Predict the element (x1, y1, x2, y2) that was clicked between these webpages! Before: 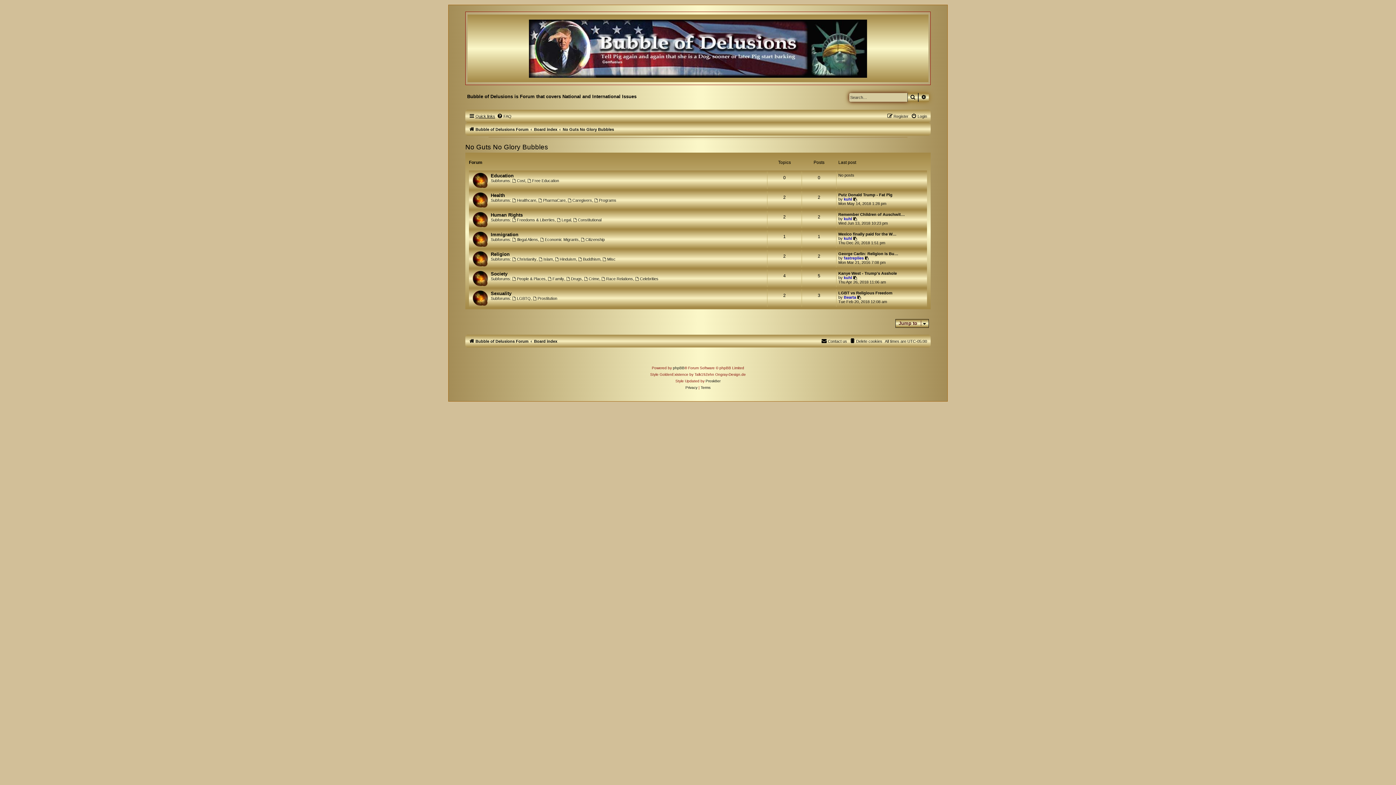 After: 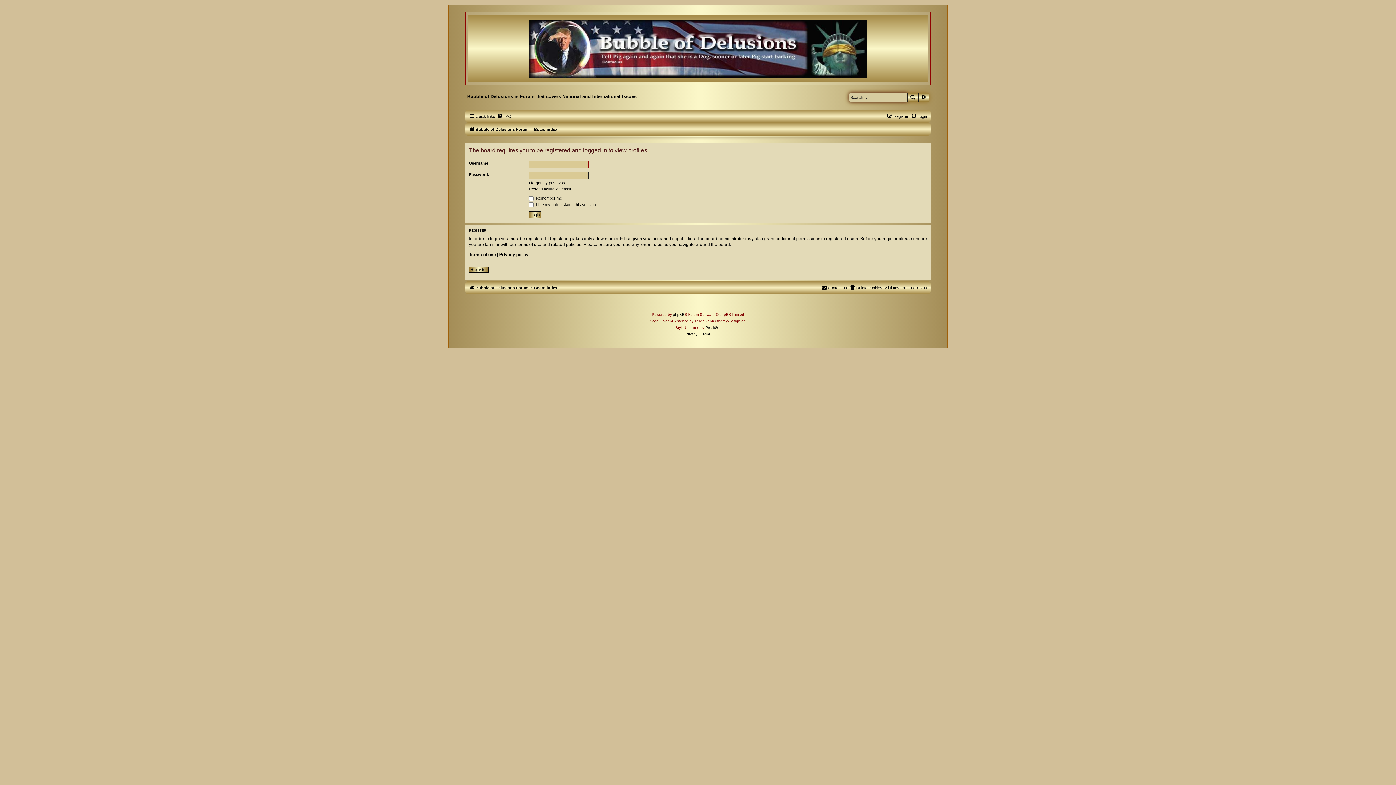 Action: bbox: (844, 216, 852, 220) label: kuhl